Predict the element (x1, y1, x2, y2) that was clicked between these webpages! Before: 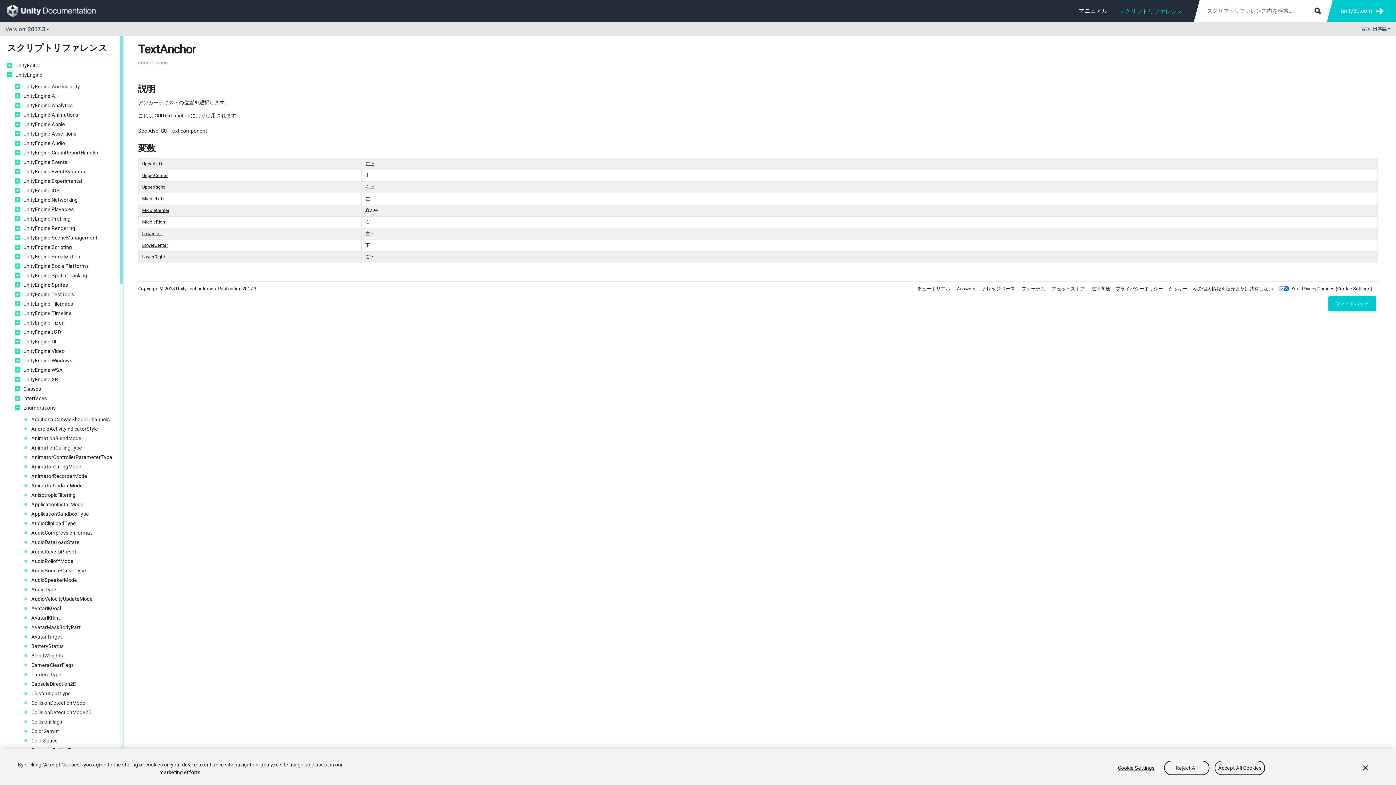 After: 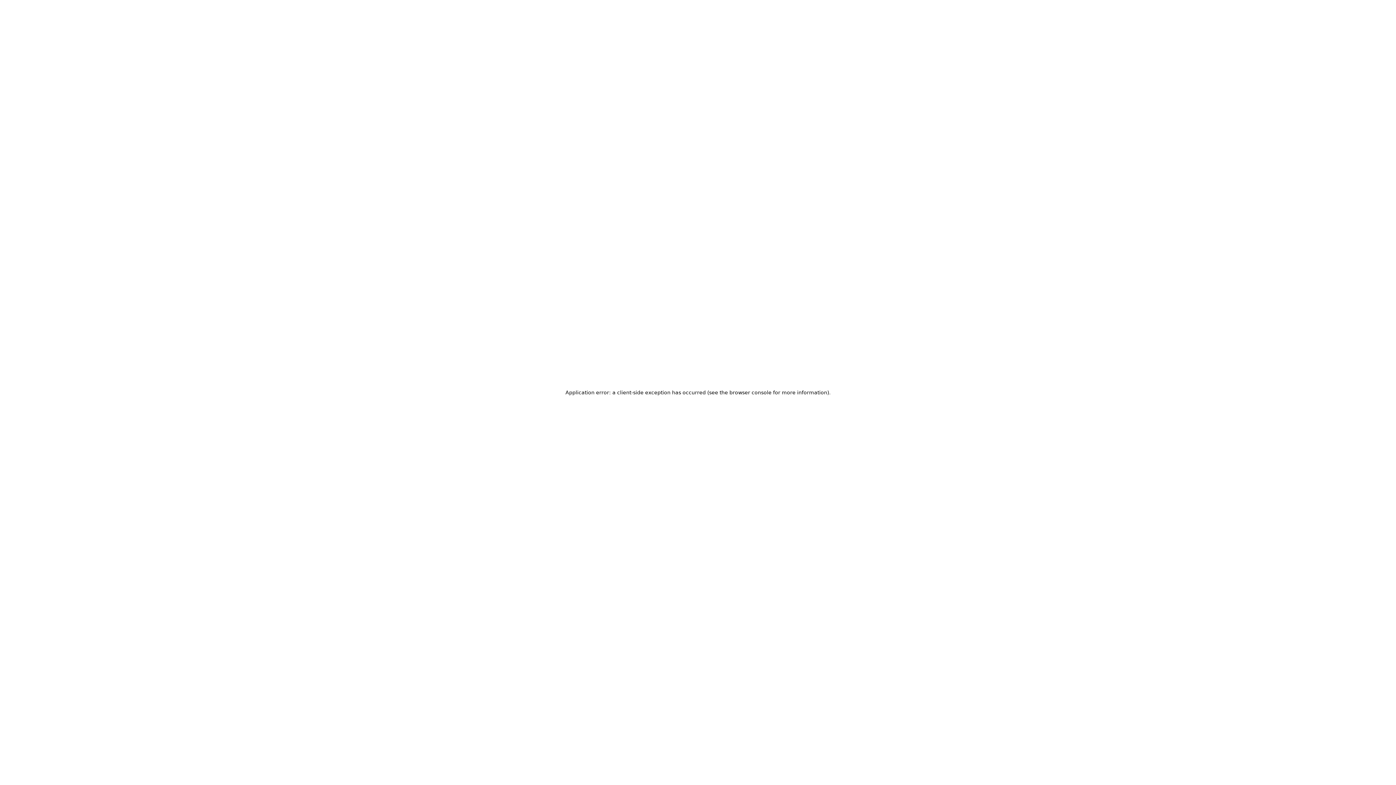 Action: label: 法律関連 bbox: (1091, 286, 1110, 291)